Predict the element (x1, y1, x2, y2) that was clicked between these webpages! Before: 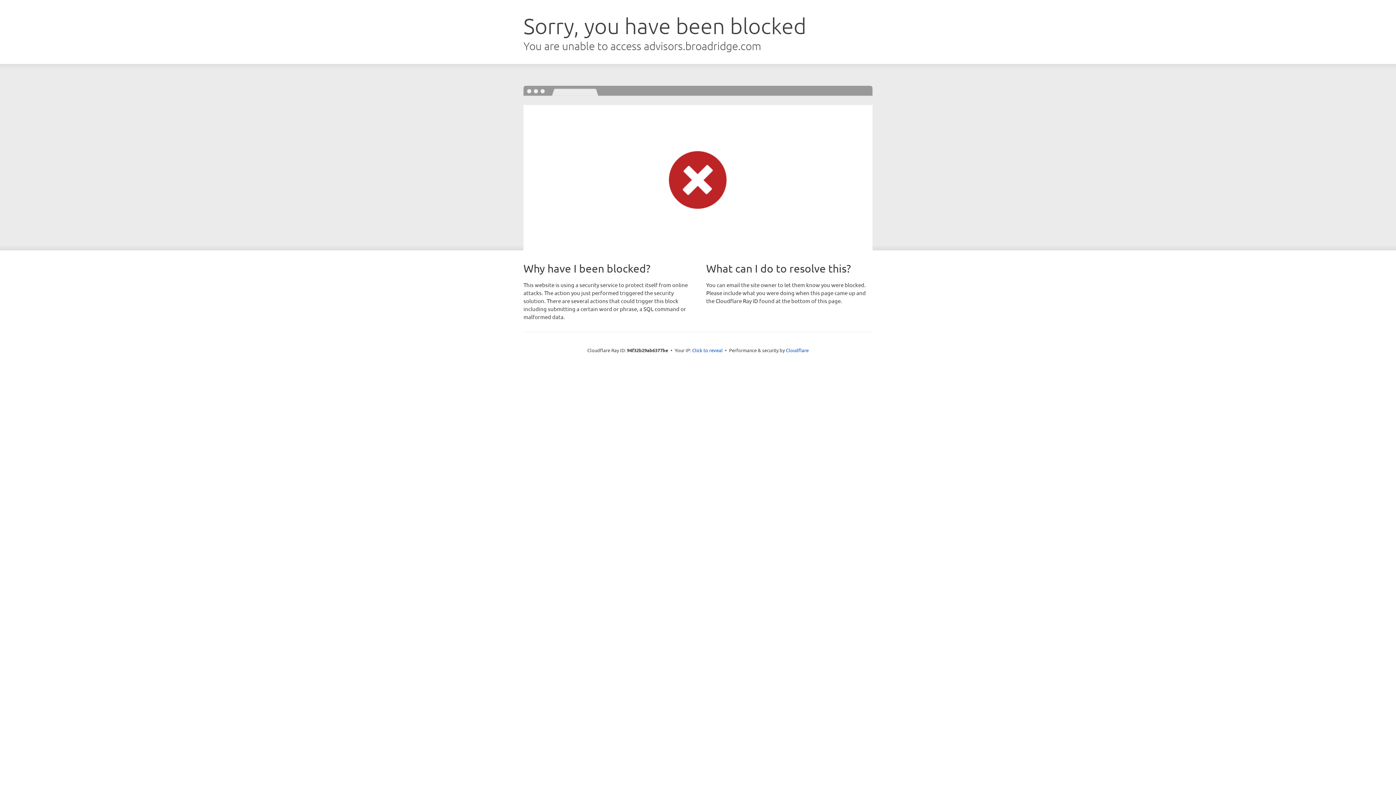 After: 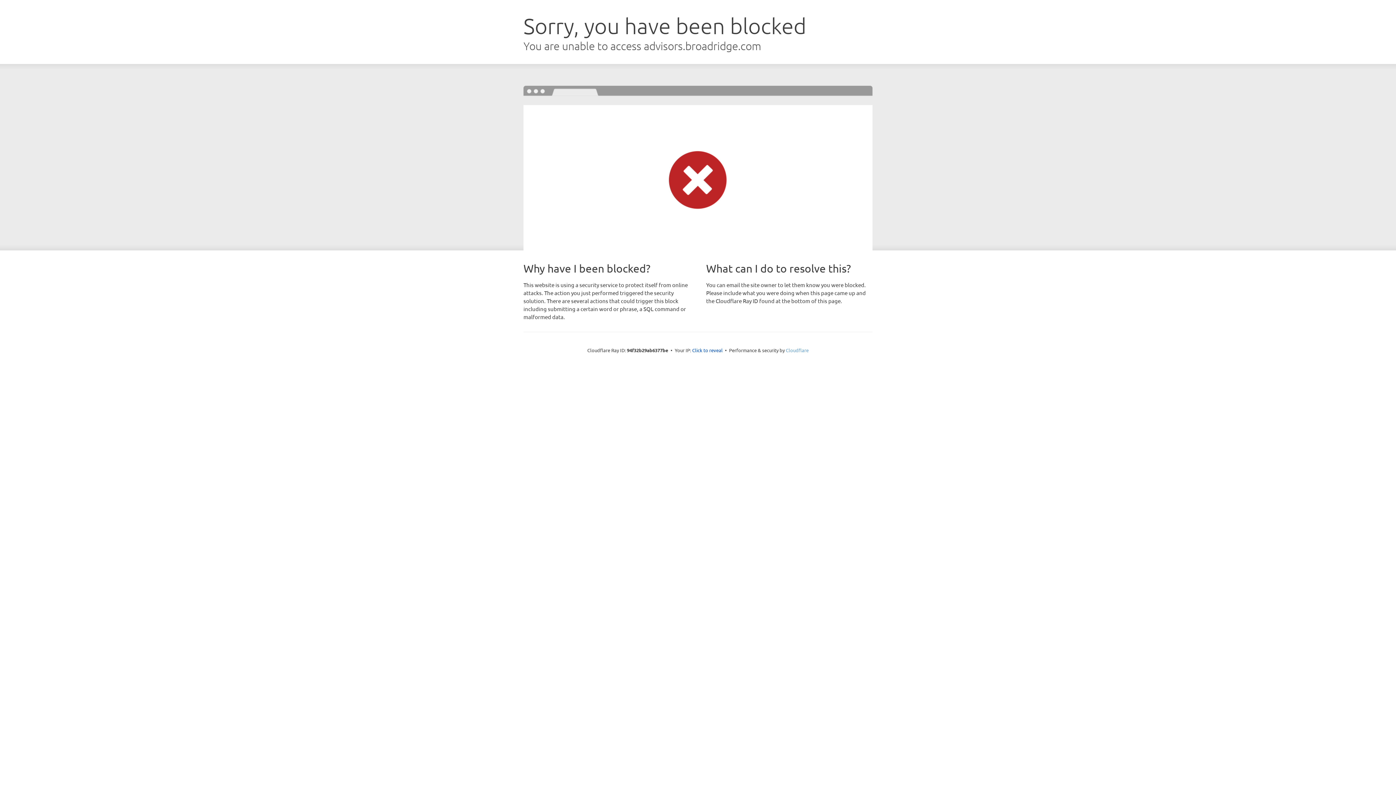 Action: bbox: (786, 347, 808, 353) label: Cloudflare